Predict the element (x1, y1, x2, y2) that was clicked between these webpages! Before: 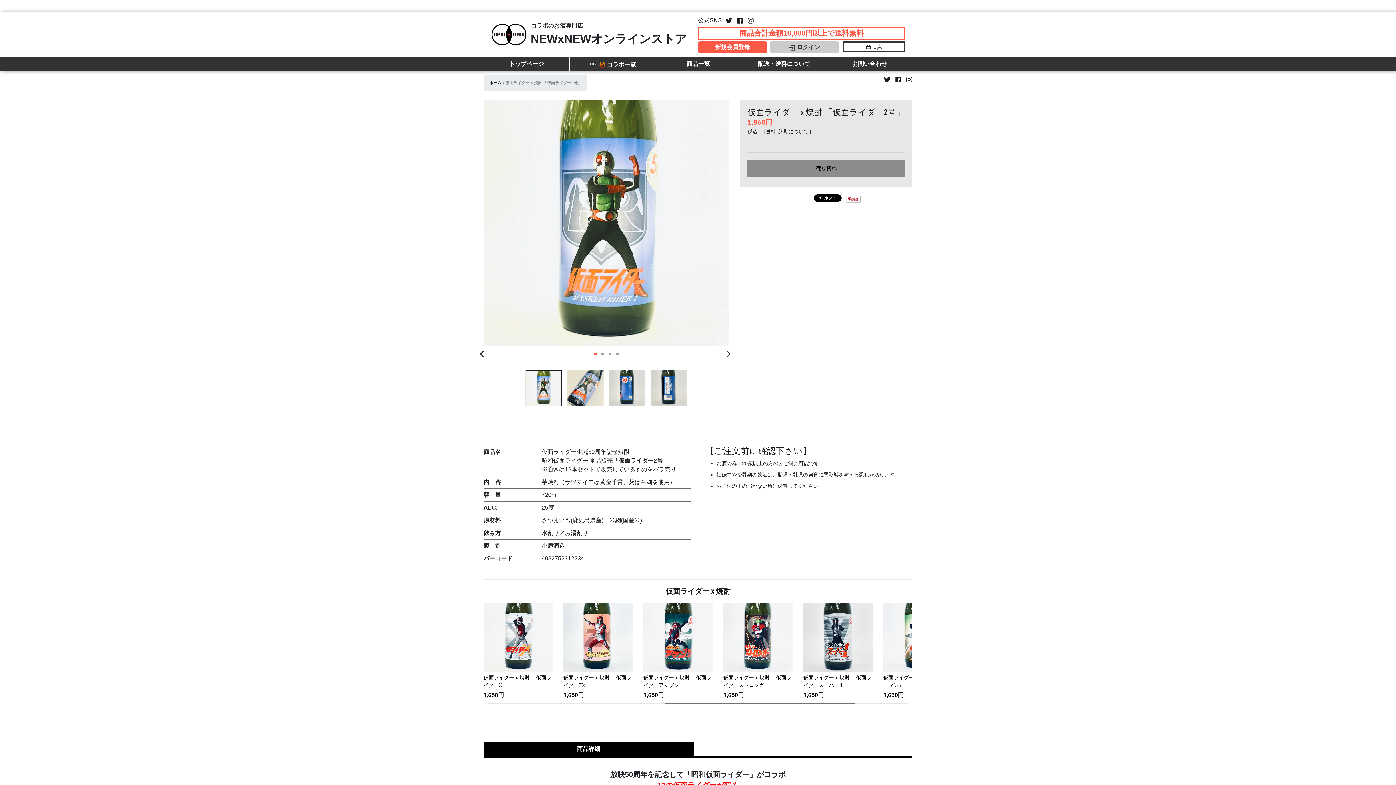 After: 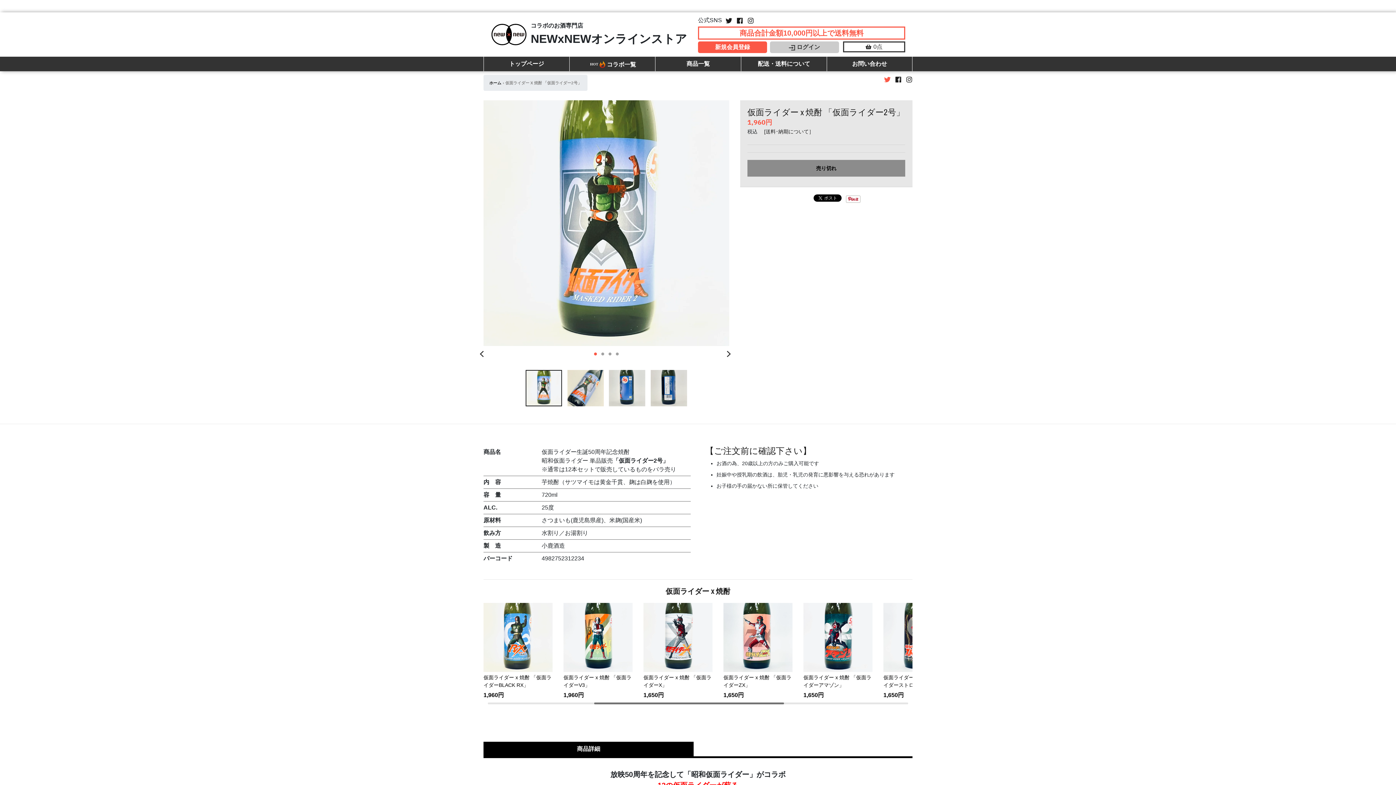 Action: bbox: (884, 74, 890, 81)